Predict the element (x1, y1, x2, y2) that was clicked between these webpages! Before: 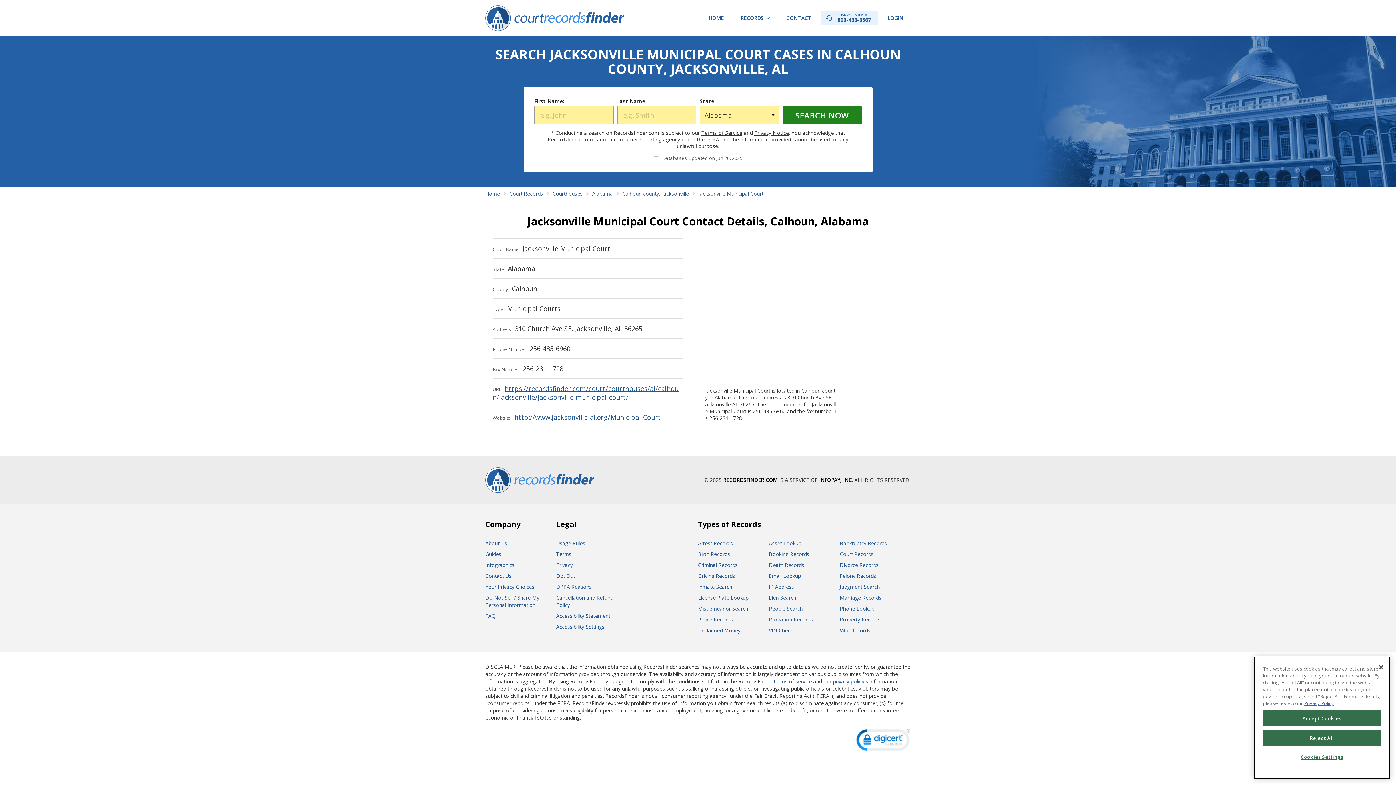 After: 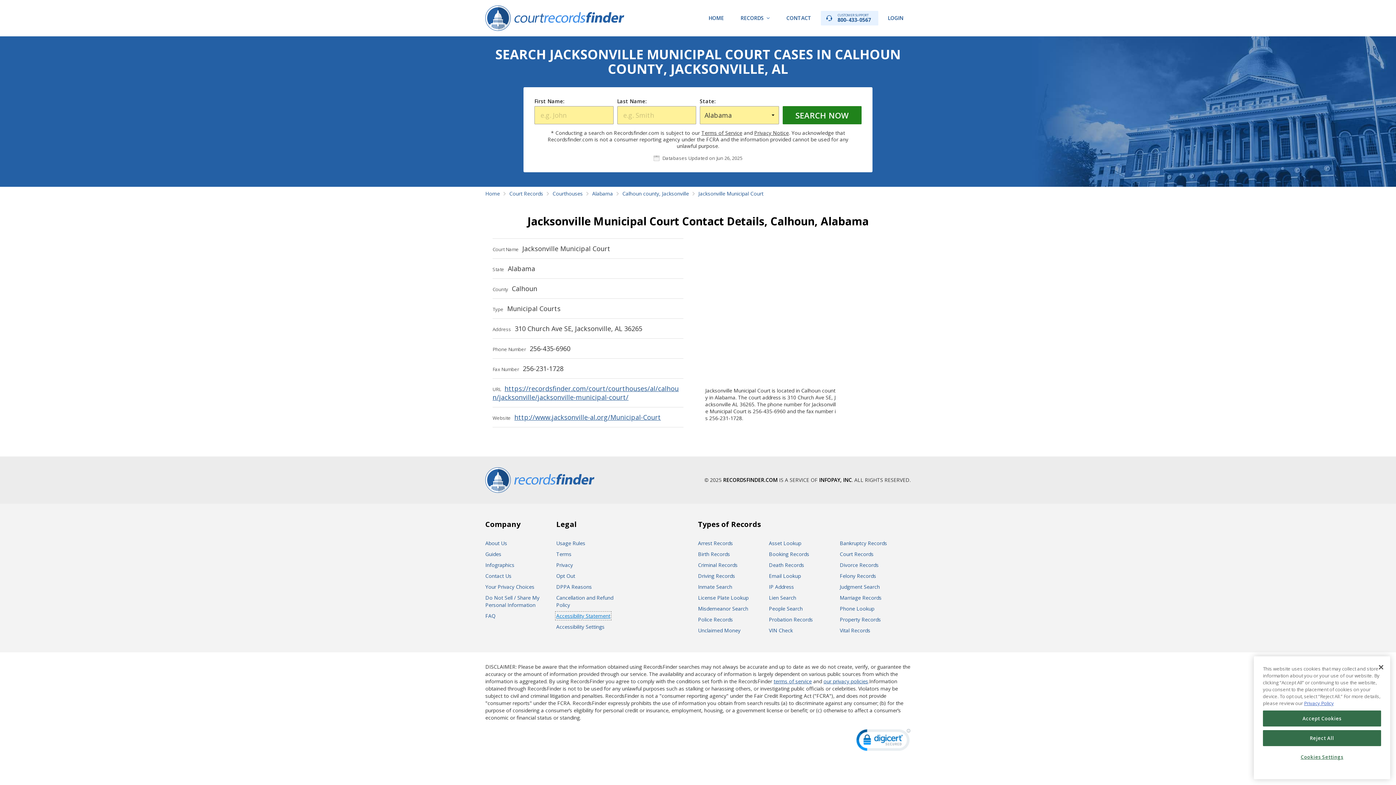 Action: label: Accessibility Statement bbox: (556, 612, 610, 619)